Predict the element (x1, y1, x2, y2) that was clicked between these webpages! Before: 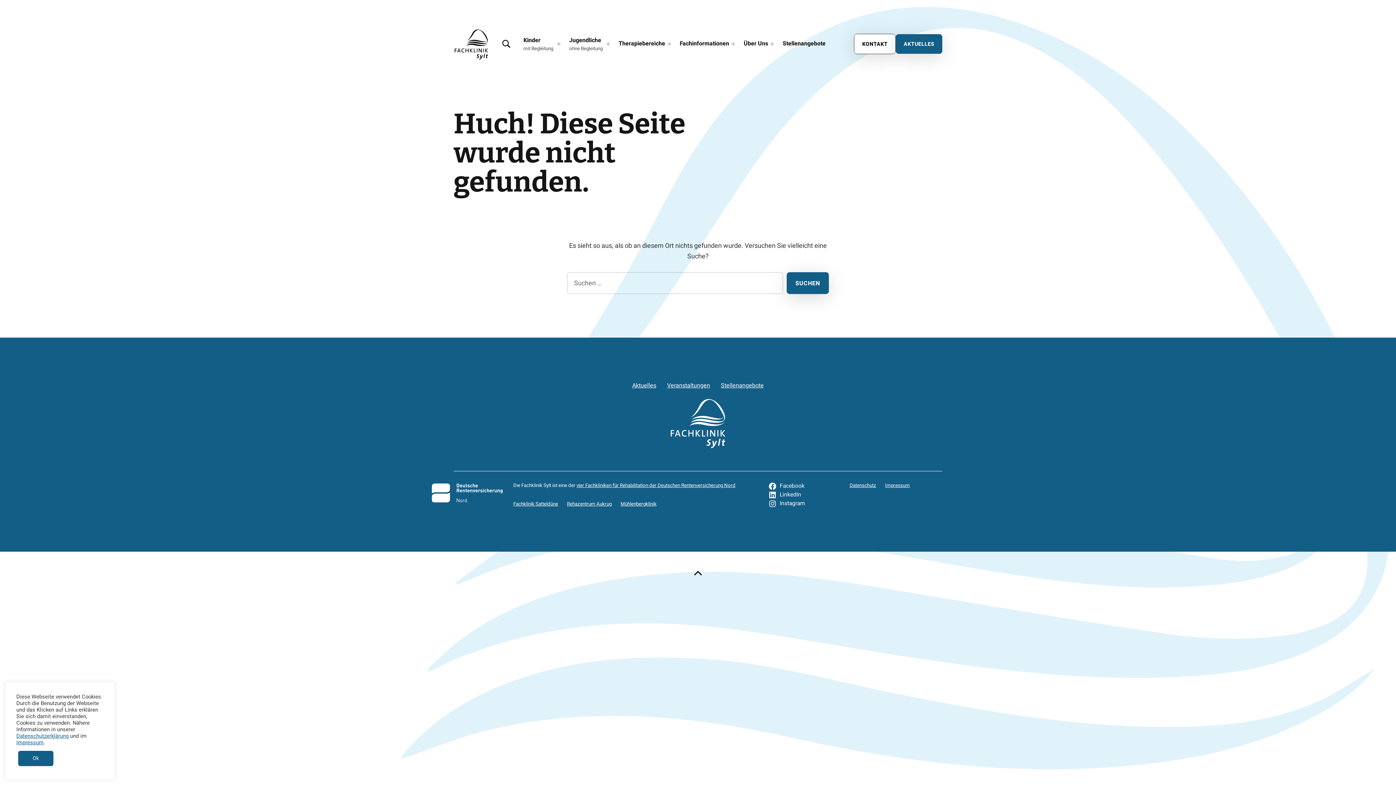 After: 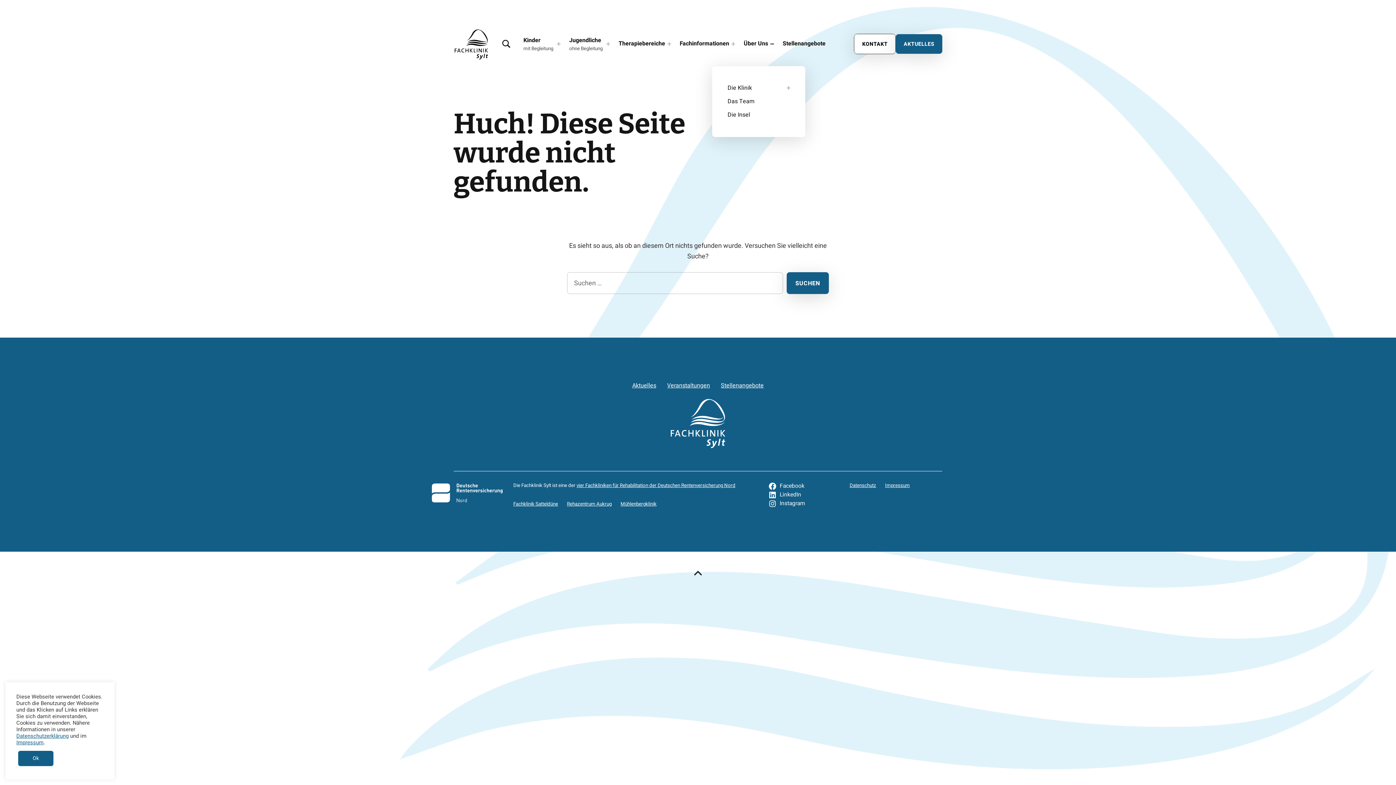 Action: label: Menü erweitern: Über Uns bbox: (770, 42, 774, 45)